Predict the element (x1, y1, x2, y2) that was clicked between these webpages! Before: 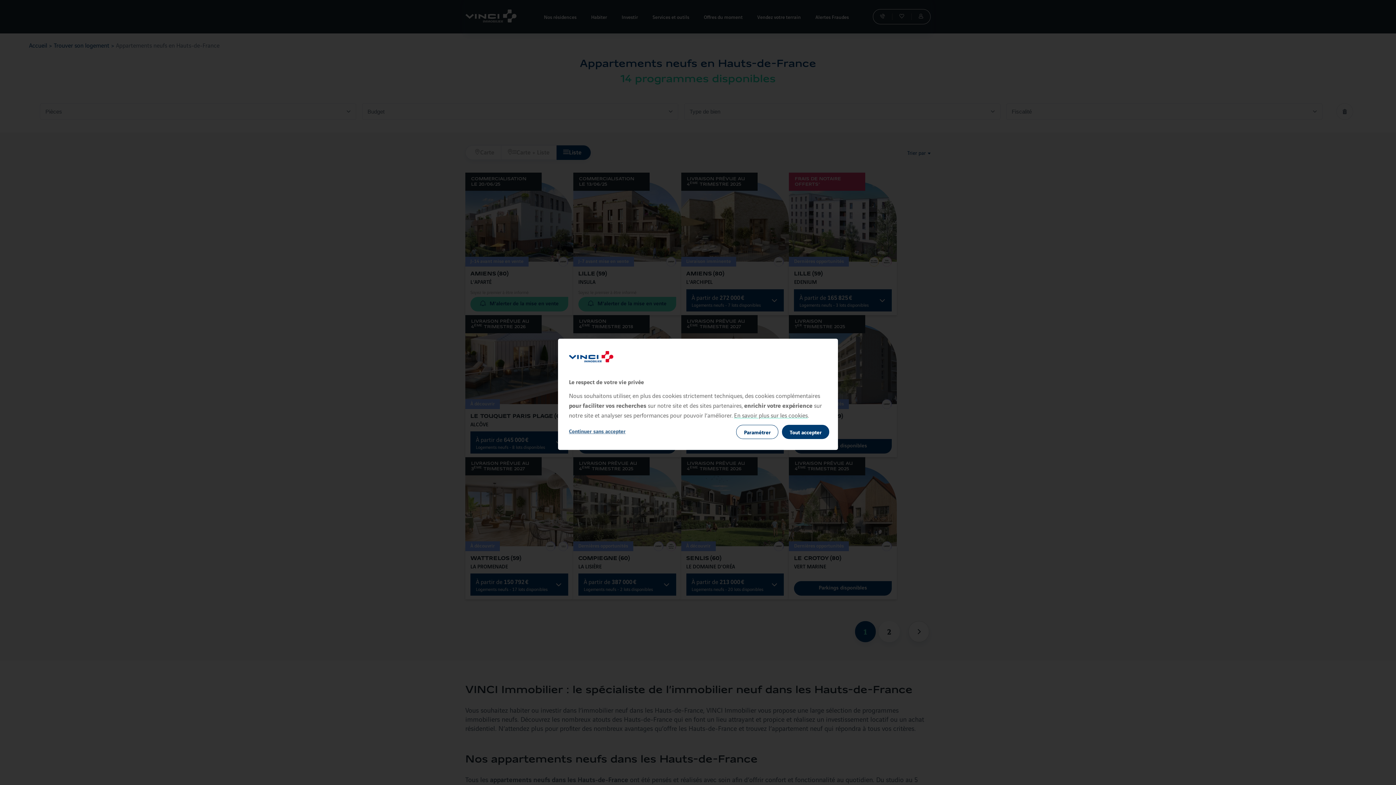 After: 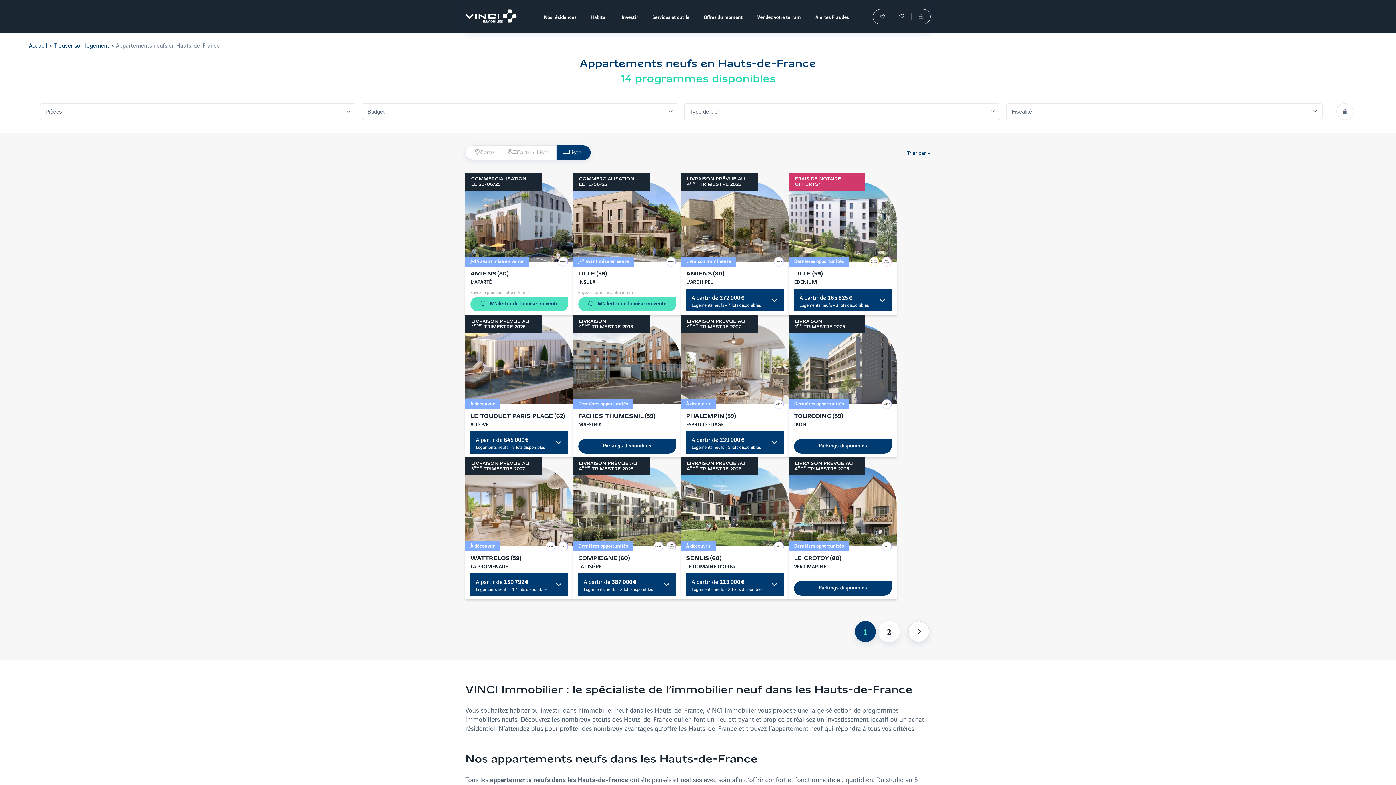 Action: label: Tout accepter bbox: (782, 425, 829, 439)